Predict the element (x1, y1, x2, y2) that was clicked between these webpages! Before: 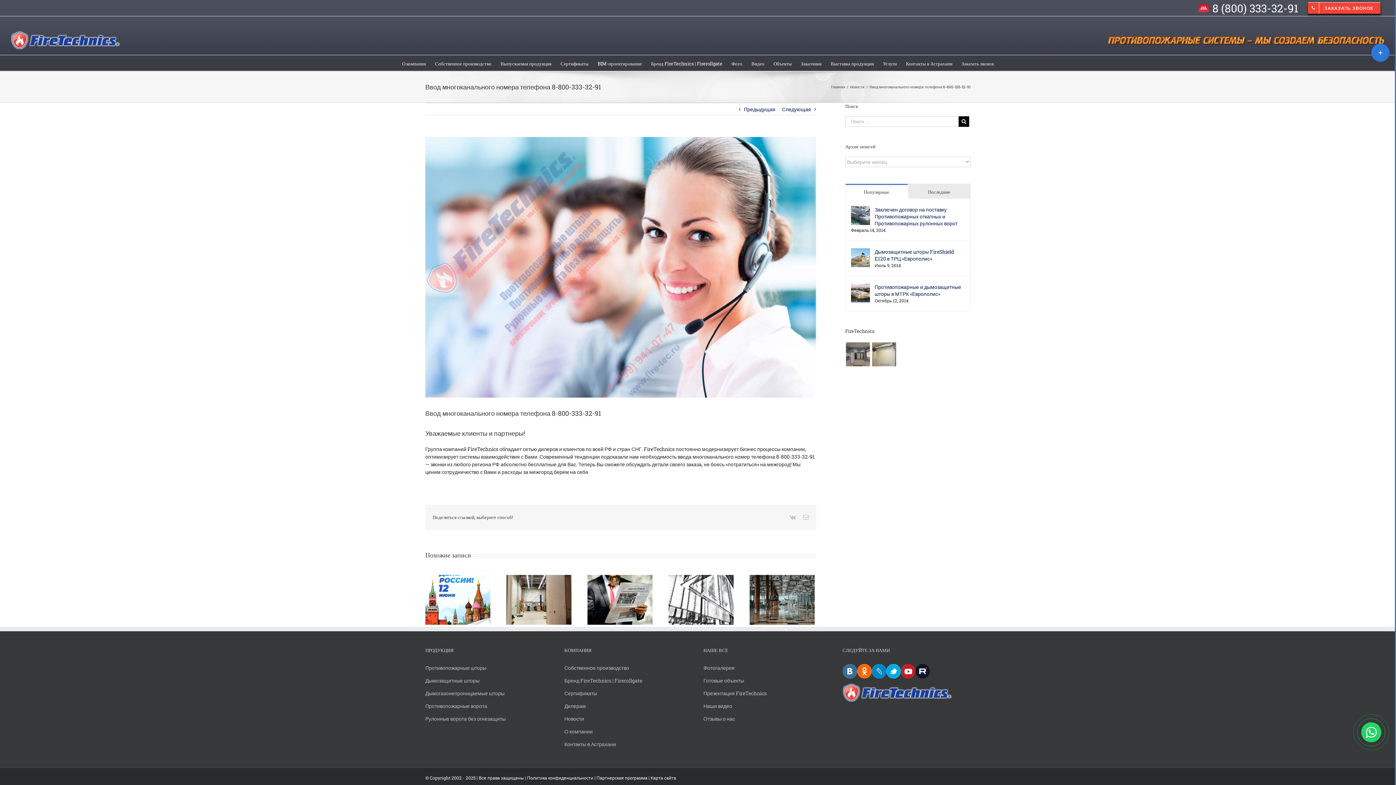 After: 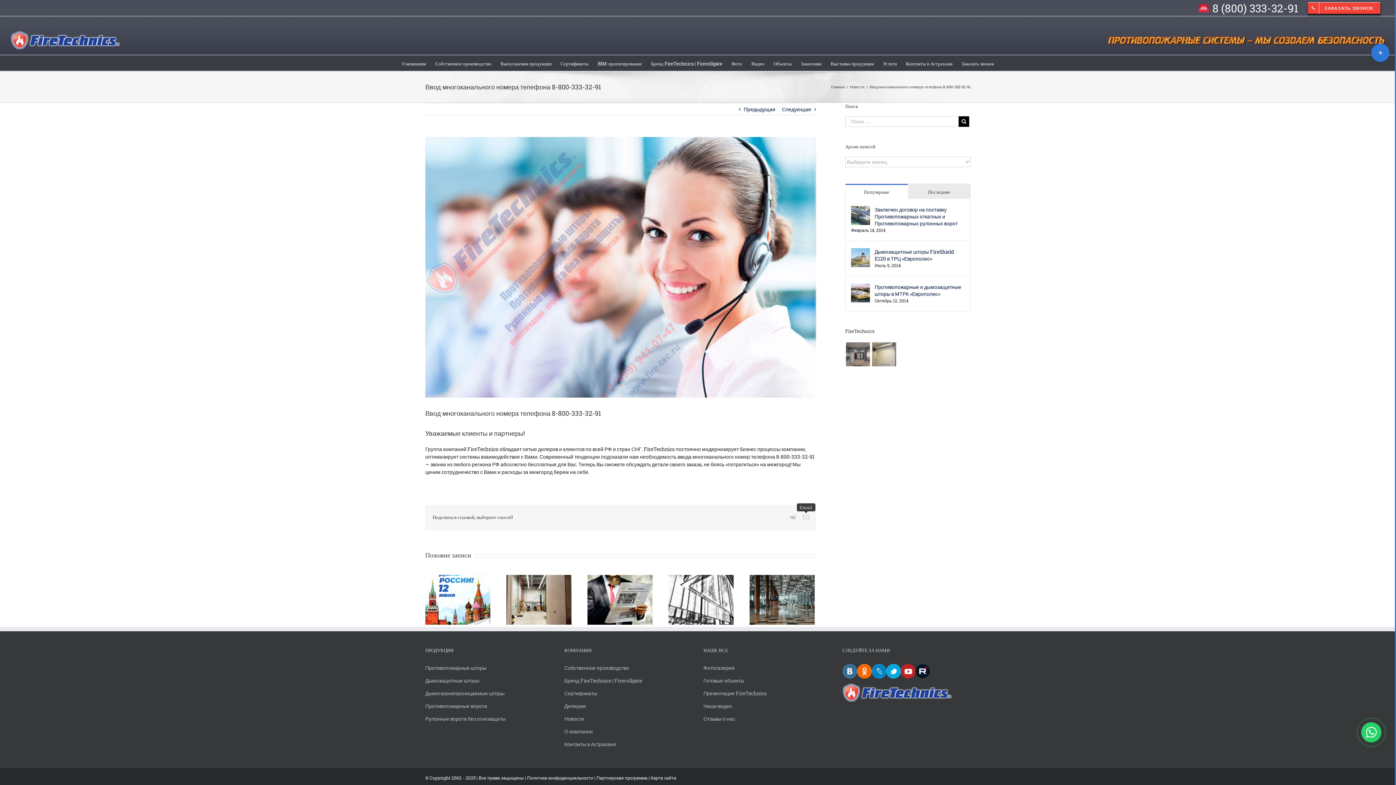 Action: label: Email bbox: (803, 514, 809, 520)